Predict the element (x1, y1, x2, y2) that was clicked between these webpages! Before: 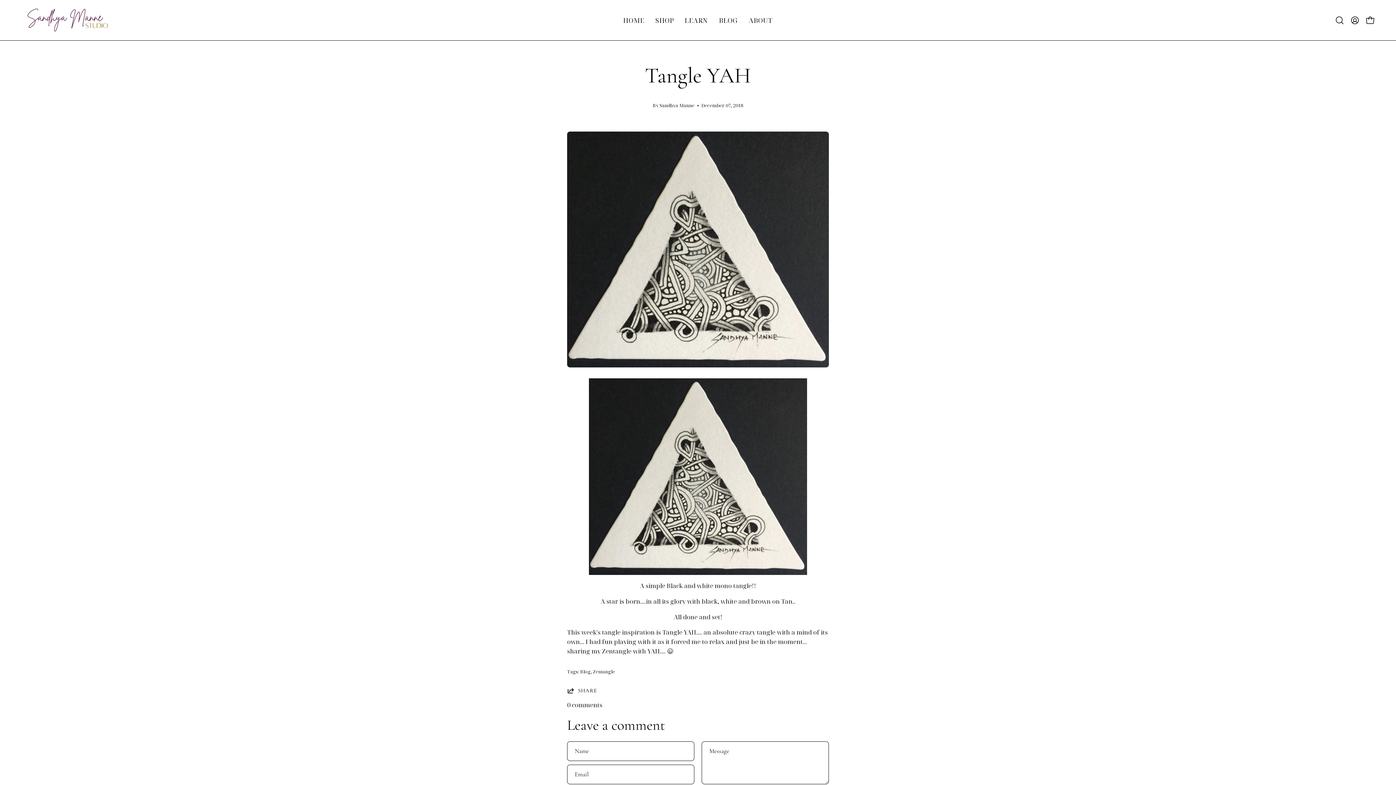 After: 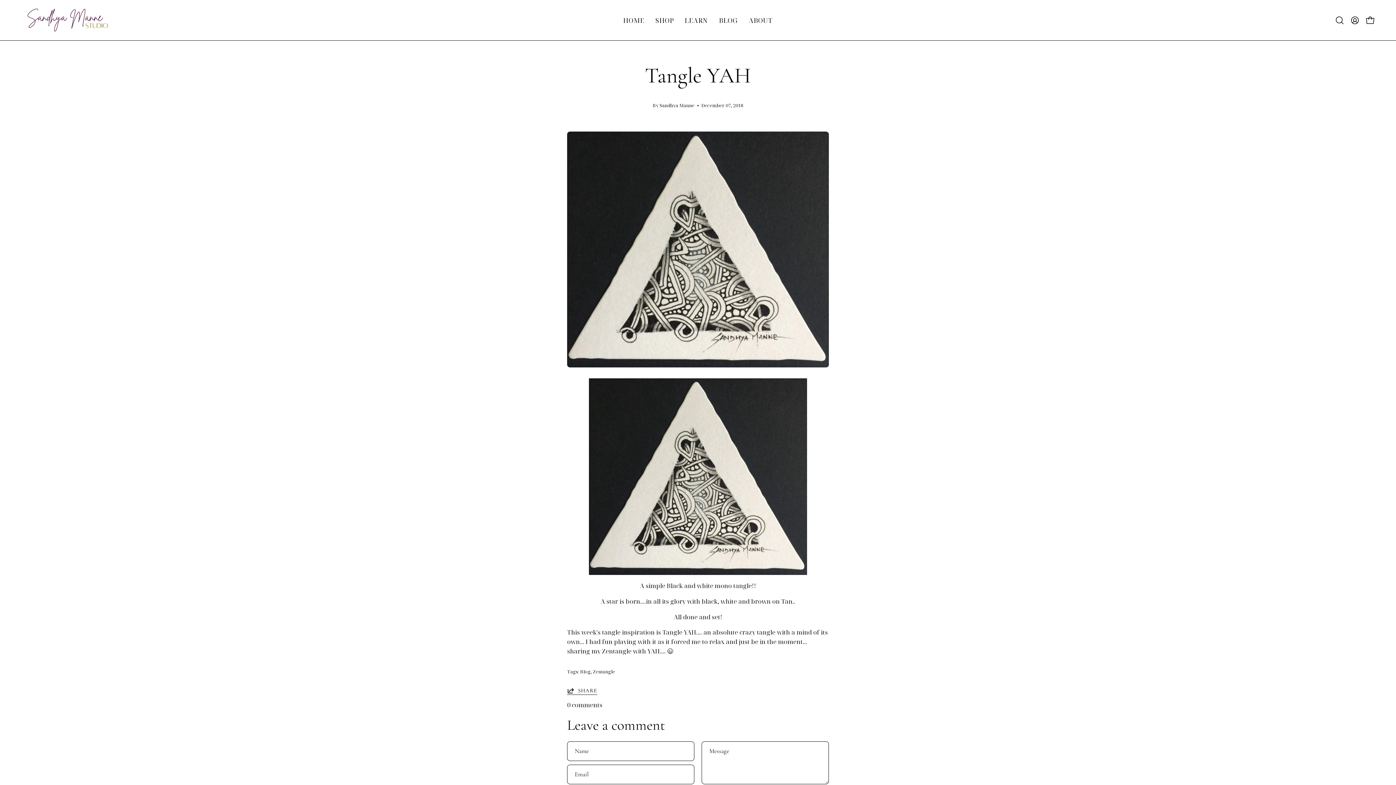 Action: label: SHARE bbox: (567, 687, 597, 694)